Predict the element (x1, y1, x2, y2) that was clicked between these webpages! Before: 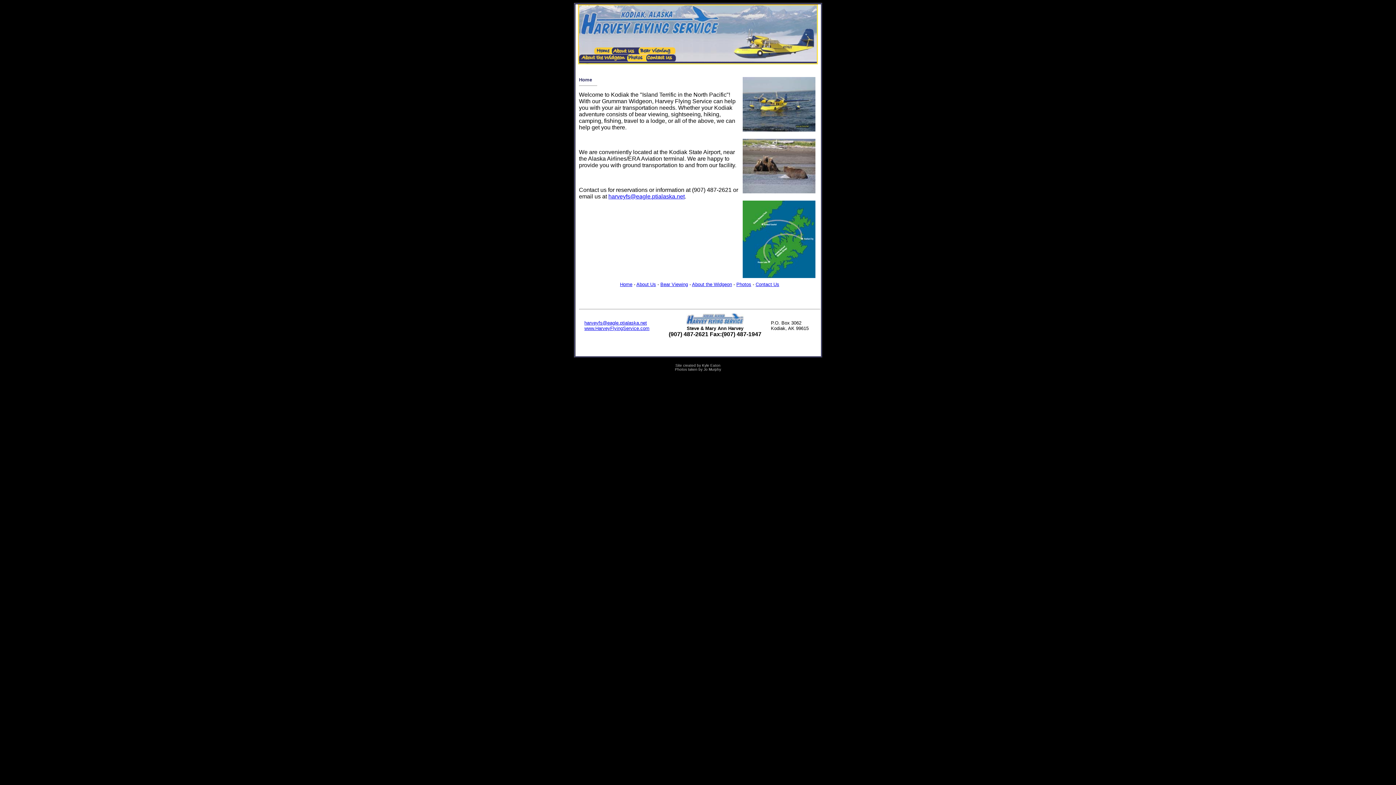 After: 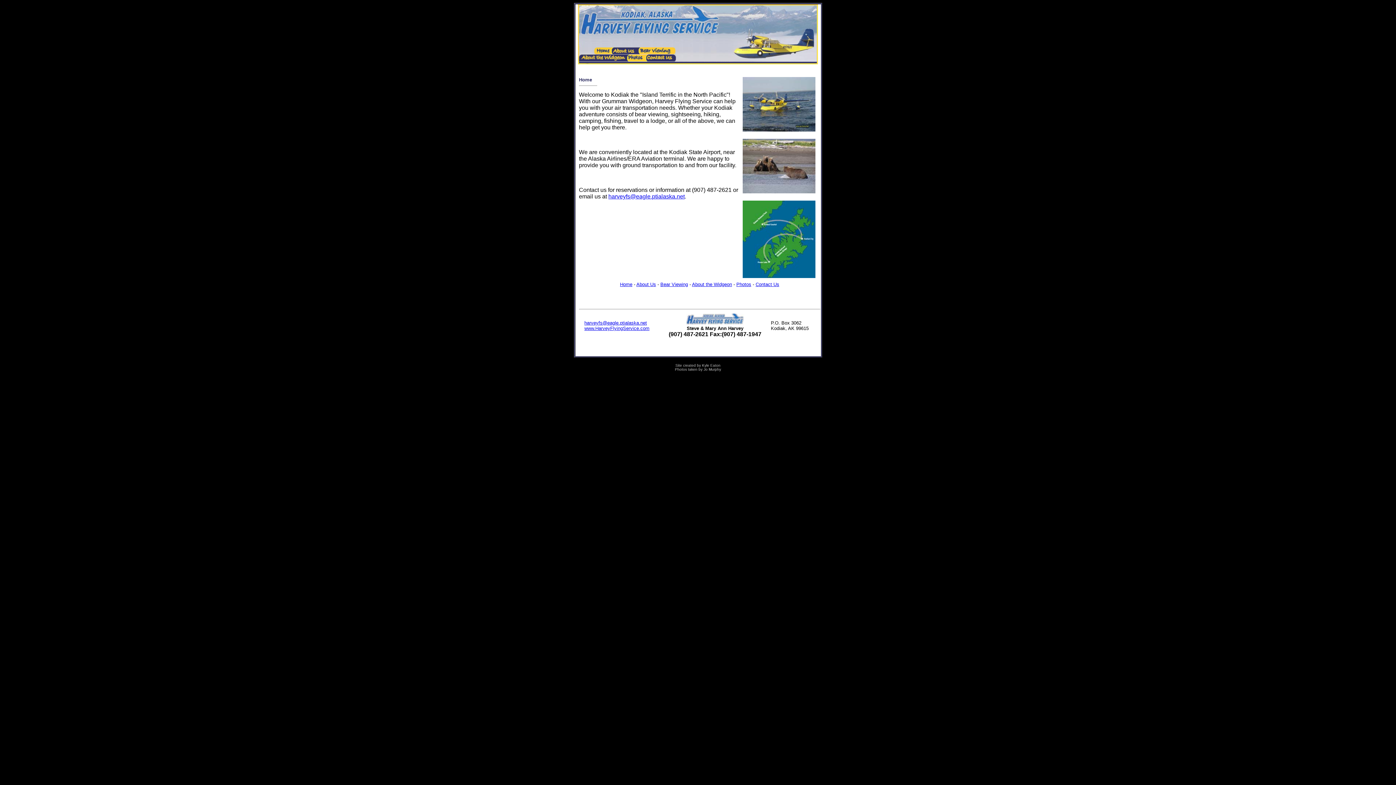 Action: bbox: (593, 49, 611, 55)